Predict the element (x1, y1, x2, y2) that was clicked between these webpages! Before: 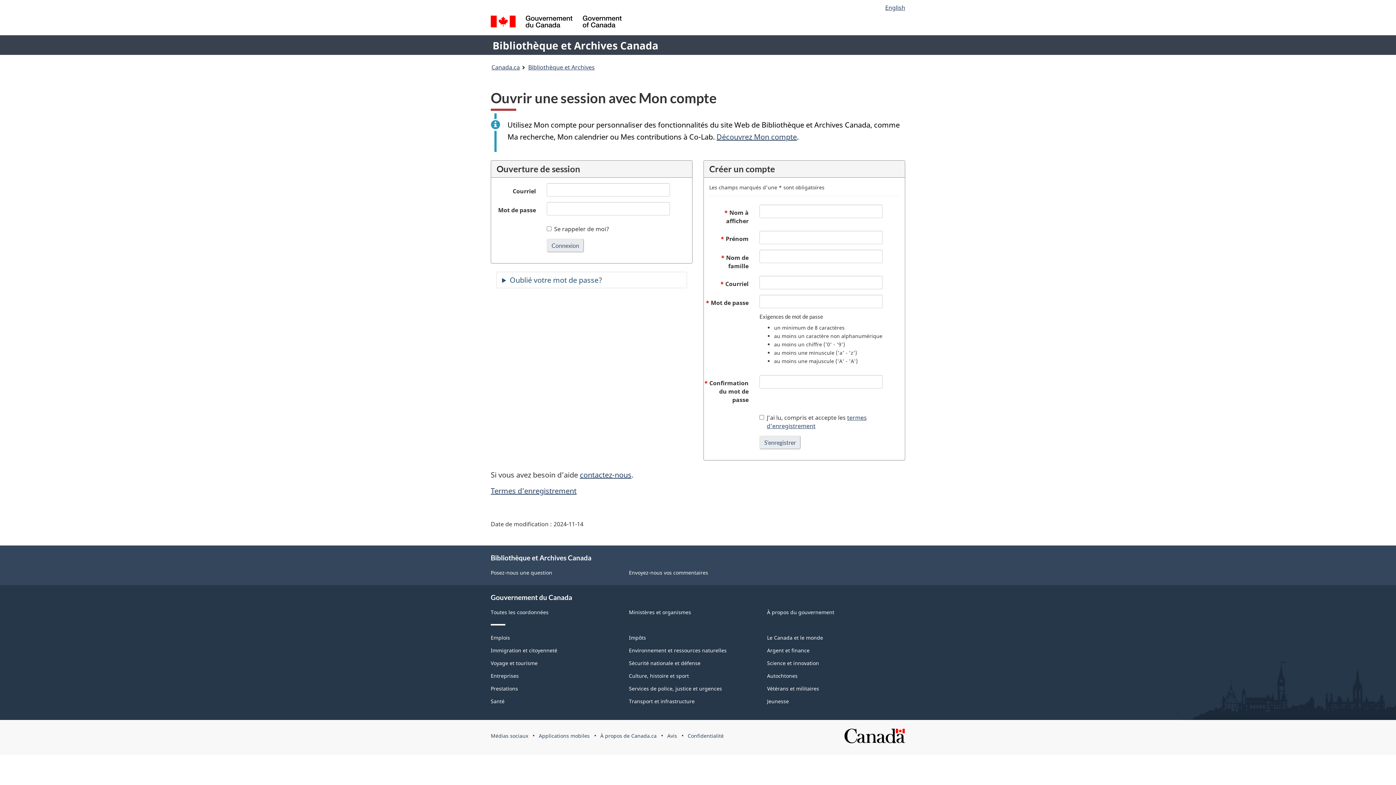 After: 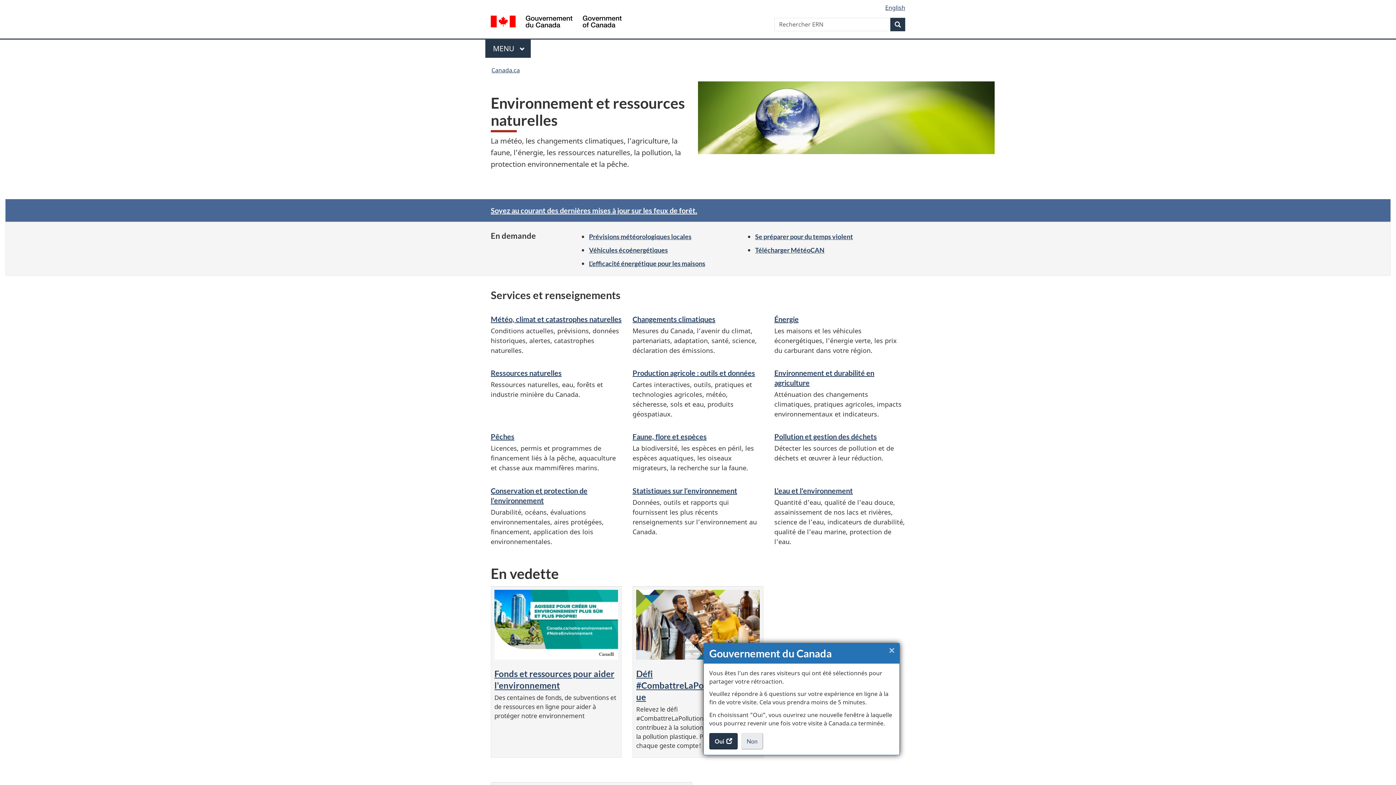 Action: bbox: (629, 647, 726, 654) label: Environnement et ressources naturelles